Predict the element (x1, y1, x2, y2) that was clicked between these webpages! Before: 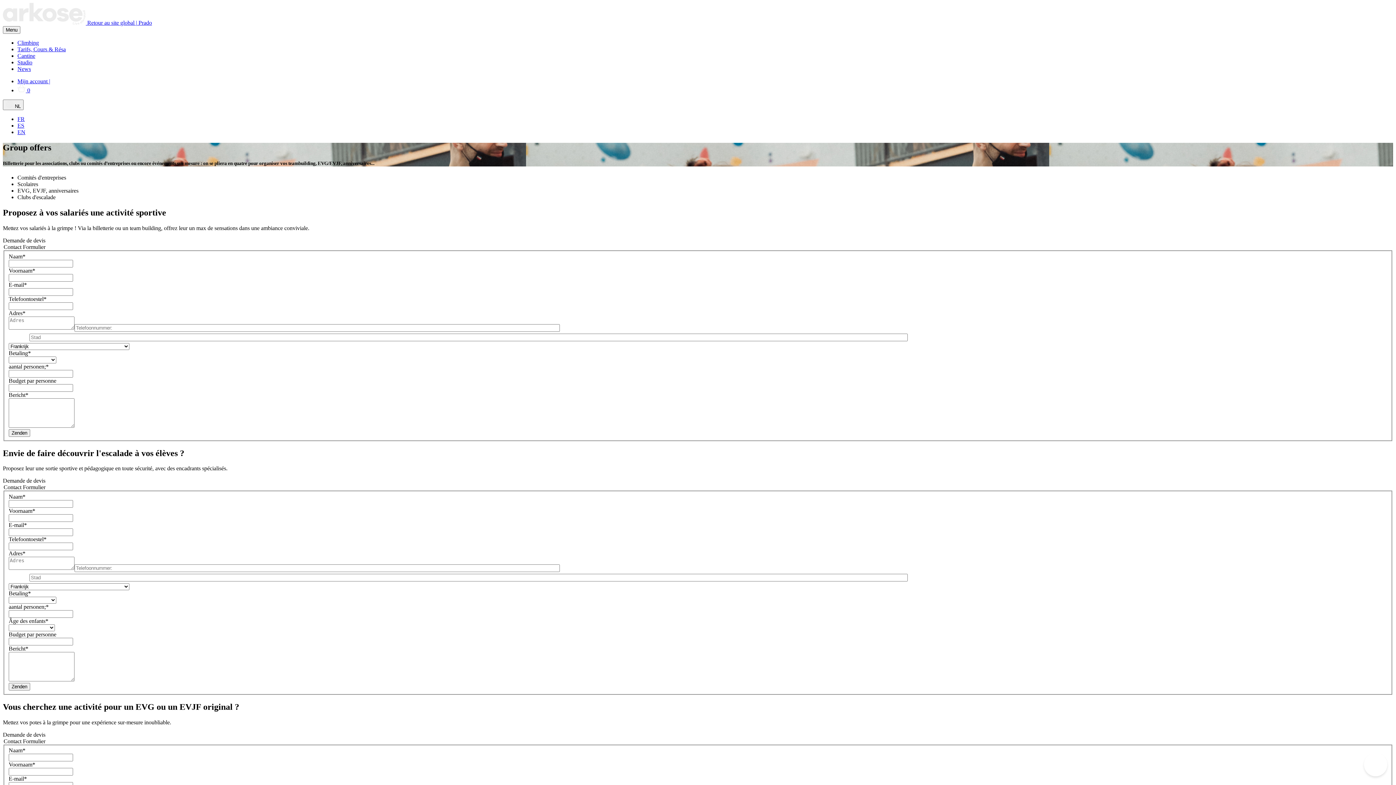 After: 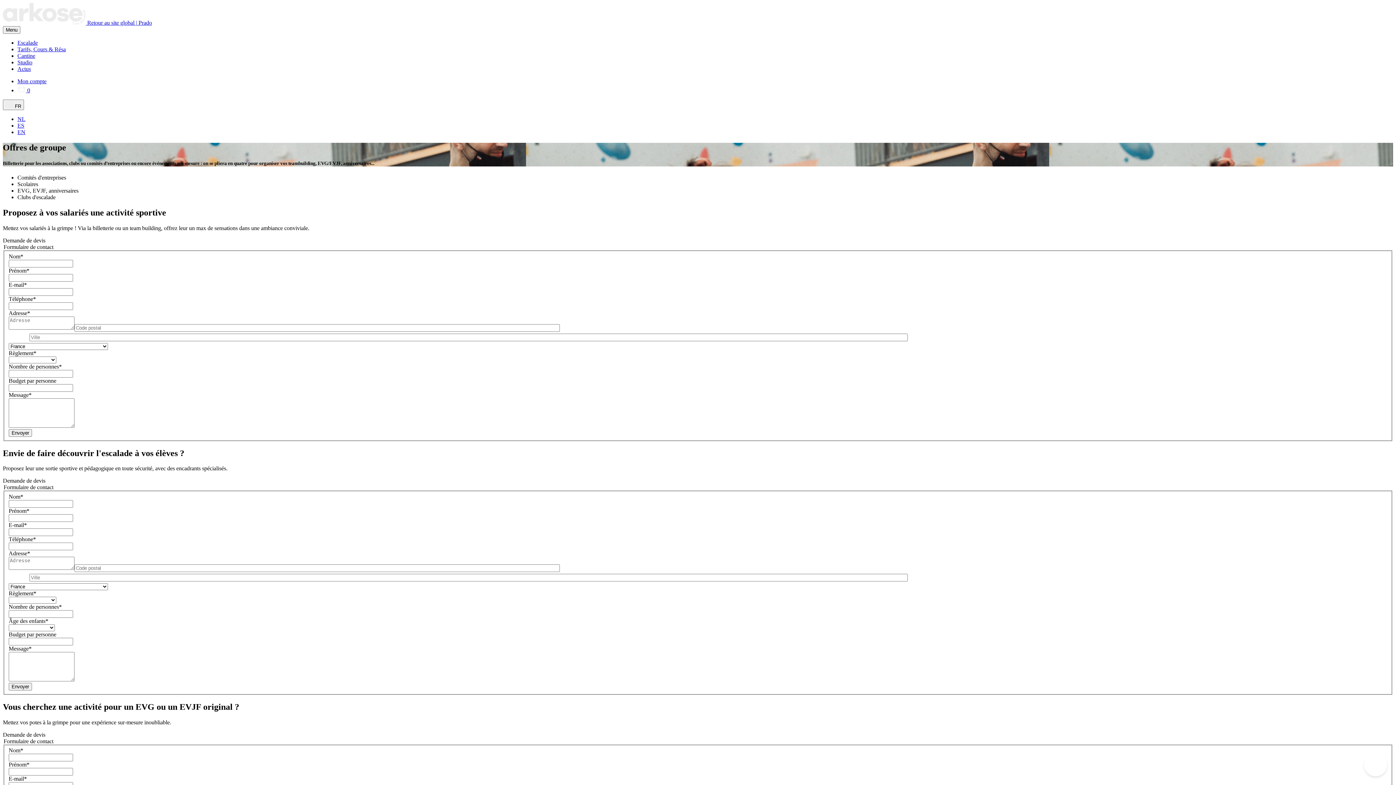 Action: label: FR bbox: (17, 116, 24, 122)